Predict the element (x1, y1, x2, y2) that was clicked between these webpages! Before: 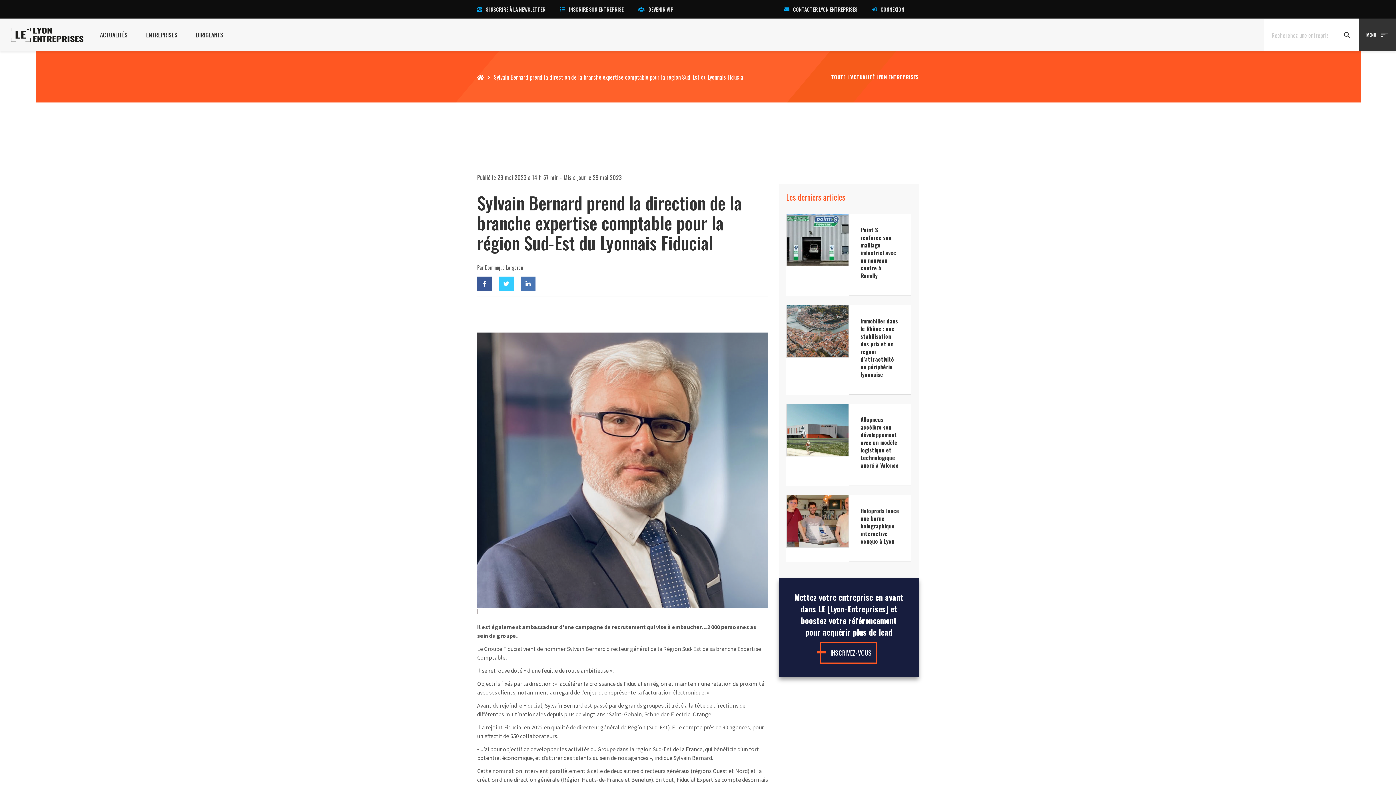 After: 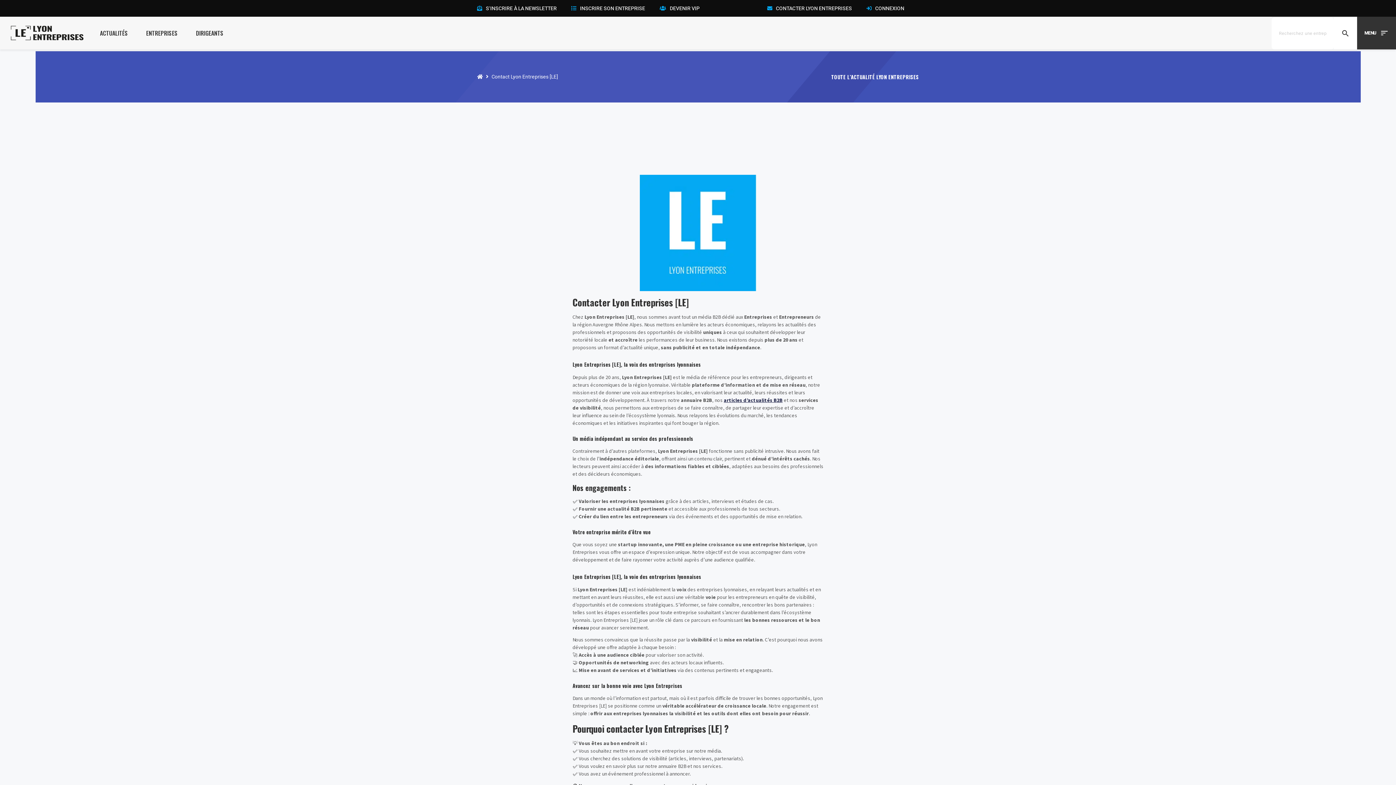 Action: bbox: (784, 5, 857, 13) label: CONTACTER LYON ENTREPRISES